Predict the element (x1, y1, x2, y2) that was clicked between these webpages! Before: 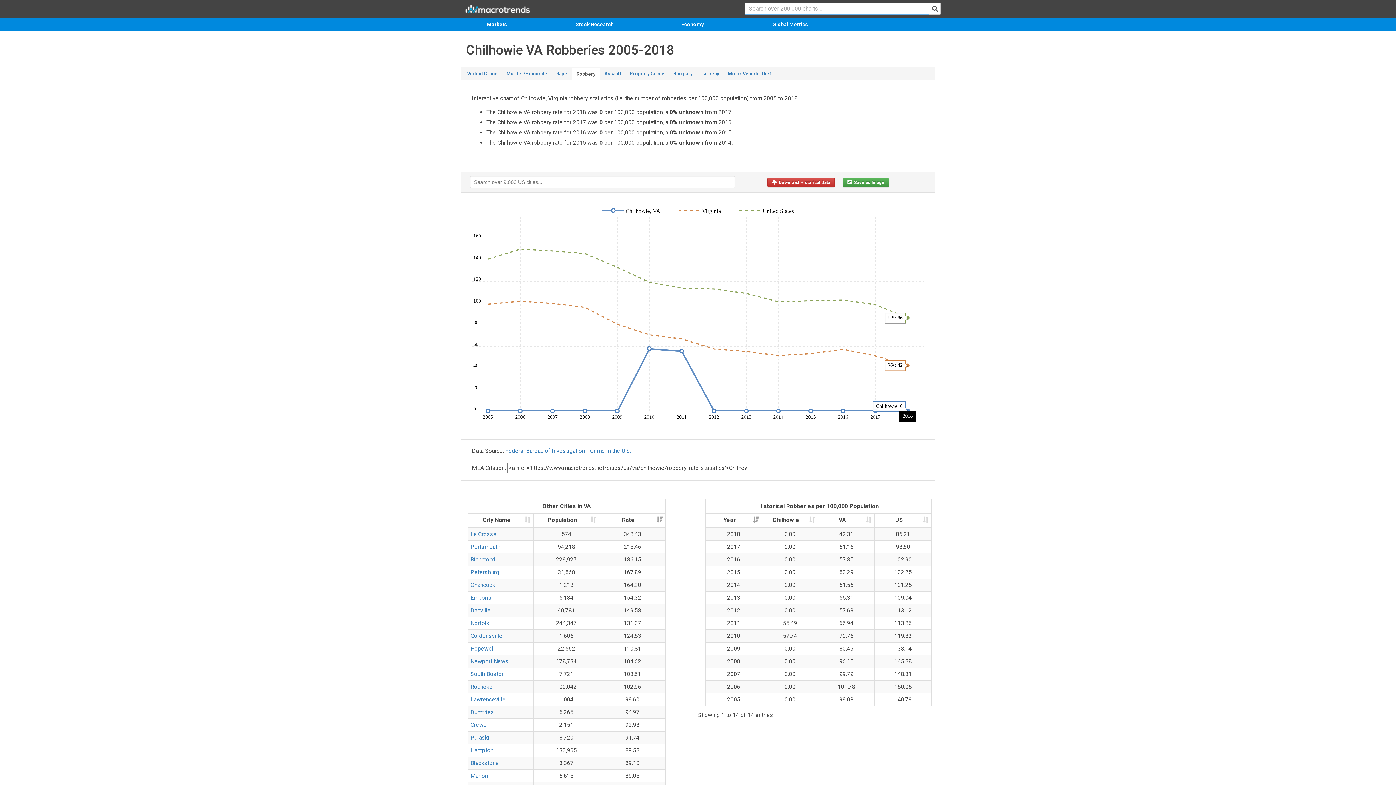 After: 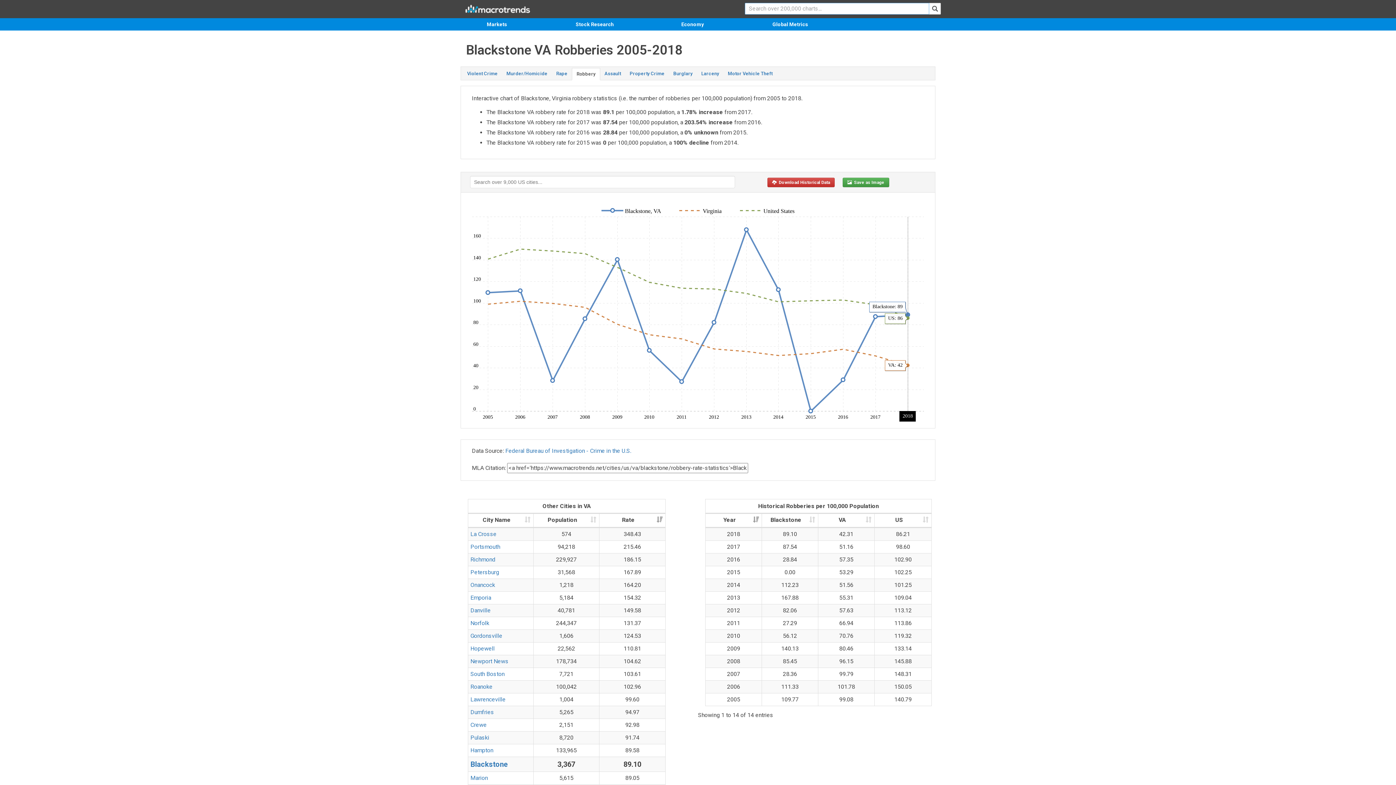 Action: label: Blackstone bbox: (470, 760, 498, 766)